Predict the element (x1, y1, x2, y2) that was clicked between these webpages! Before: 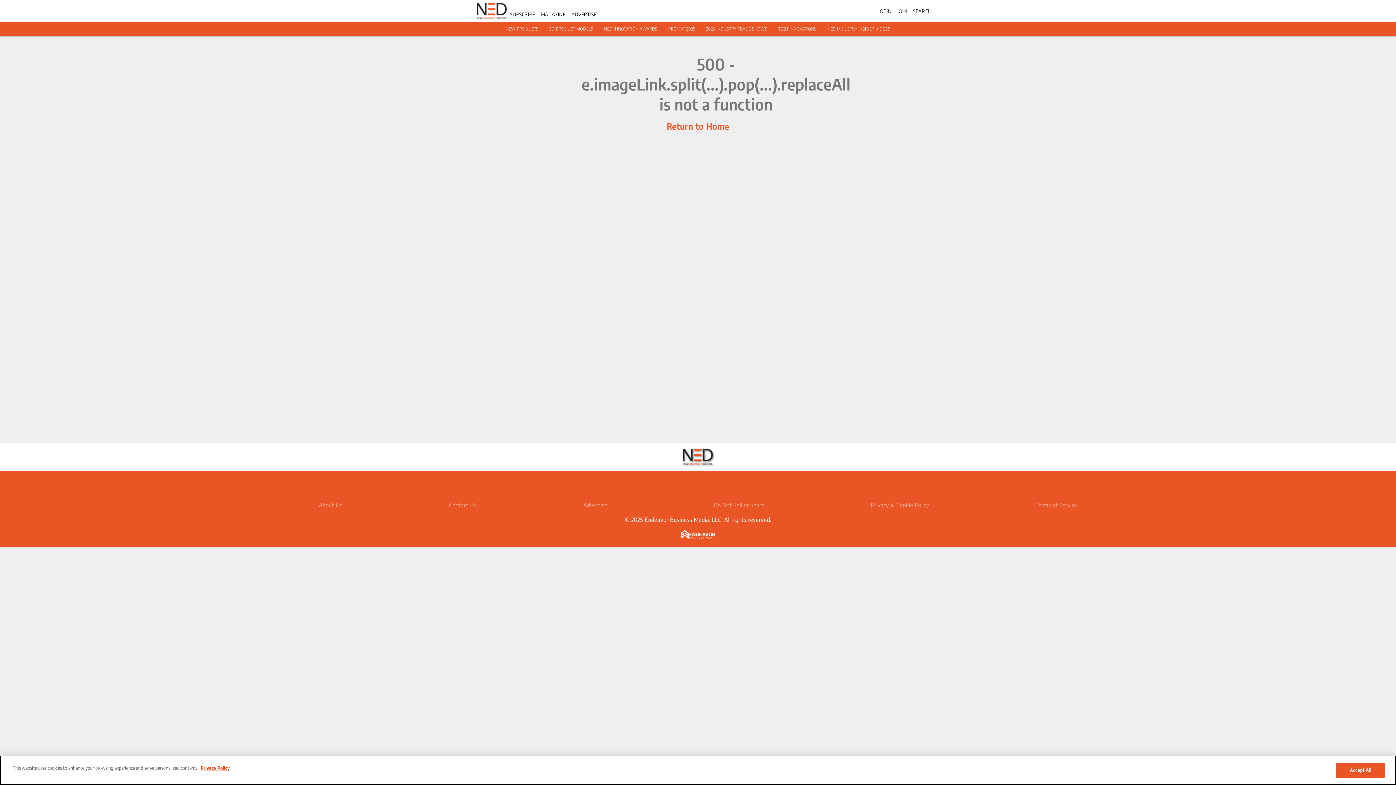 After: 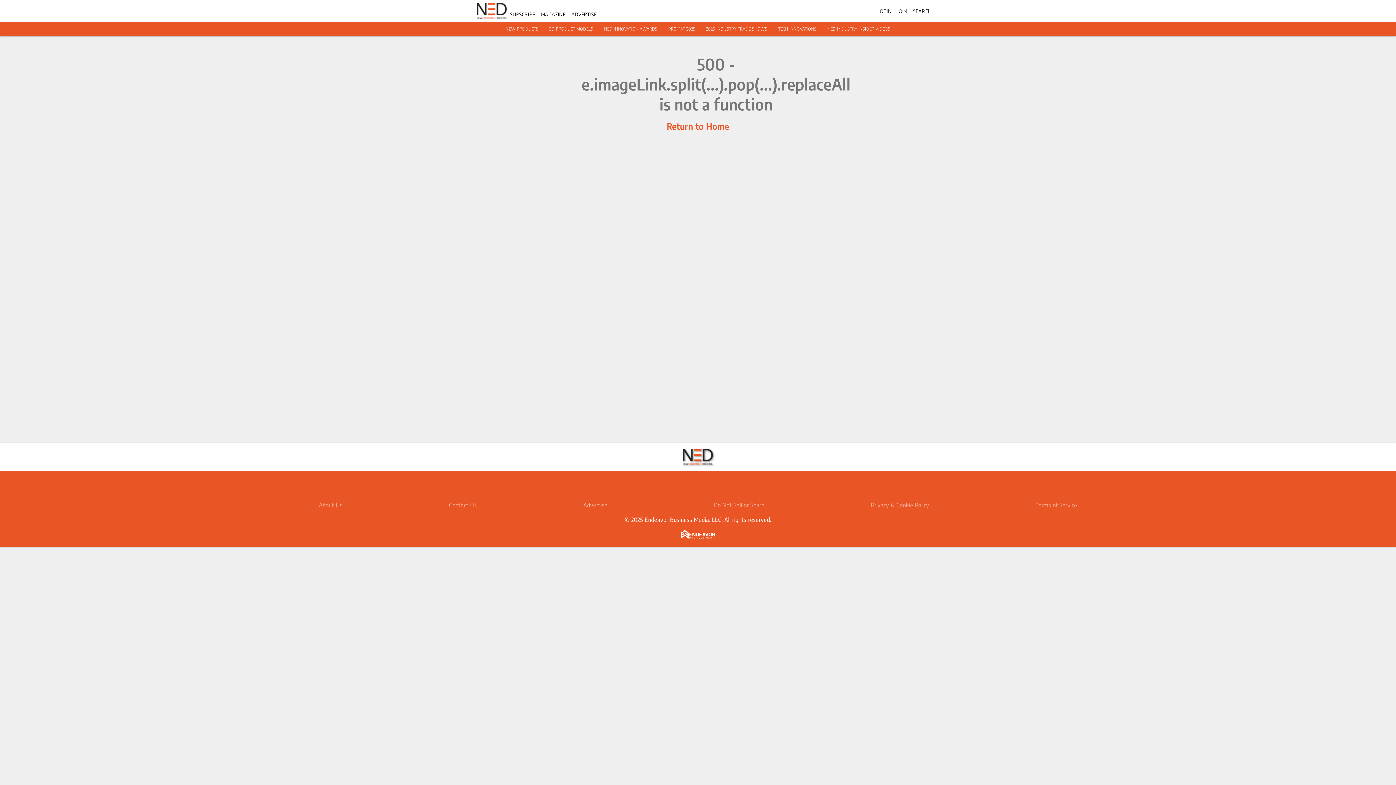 Action: label: Return to Home bbox: (666, 120, 729, 131)